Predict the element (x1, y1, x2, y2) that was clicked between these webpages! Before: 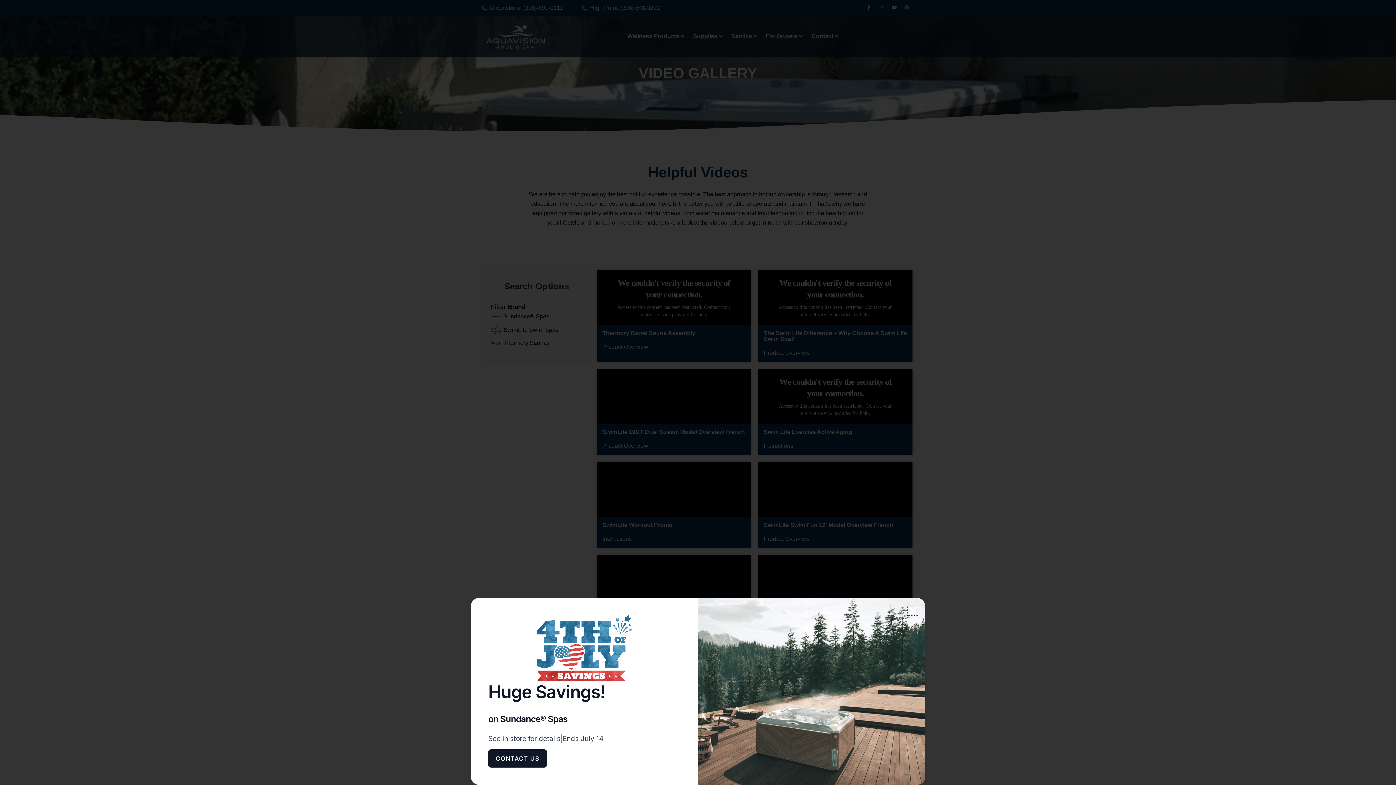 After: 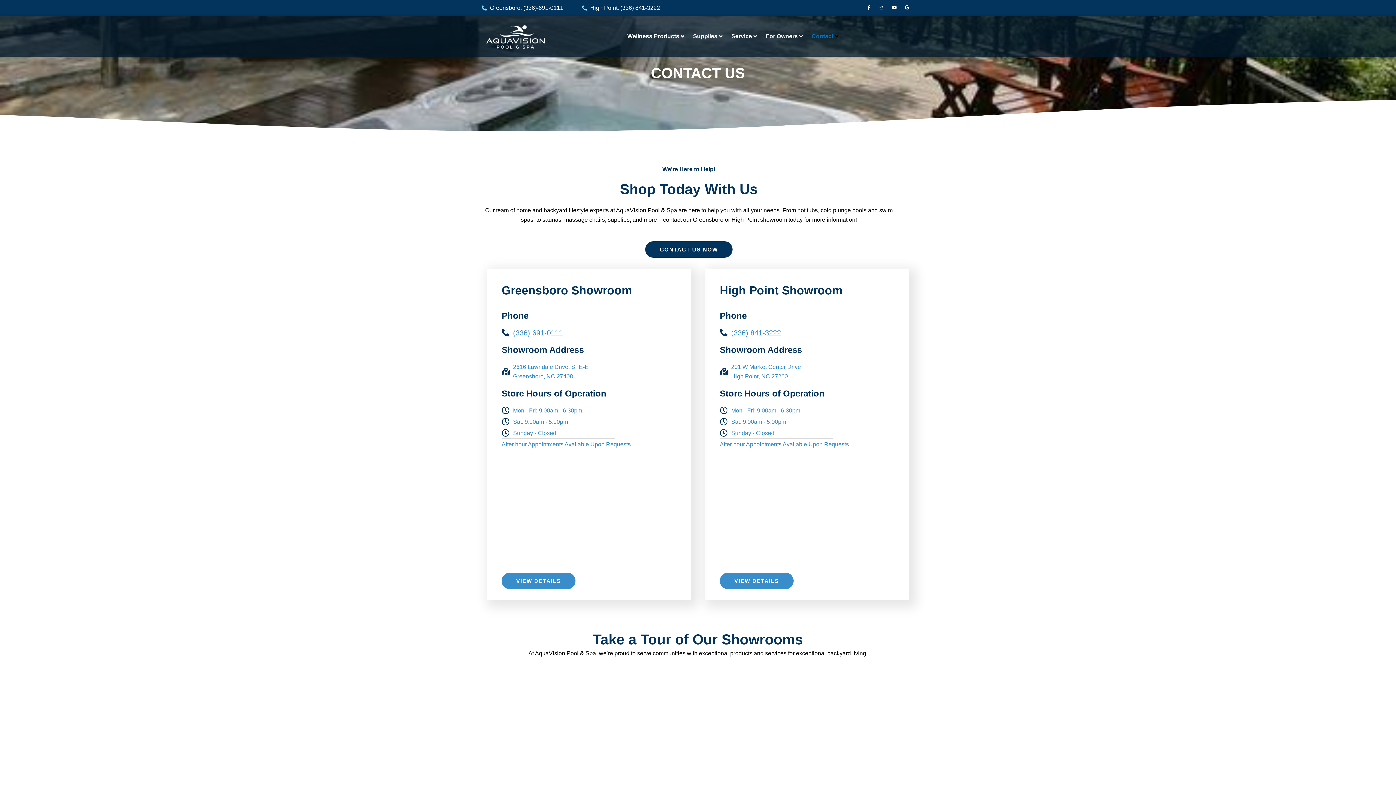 Action: bbox: (488, 749, 547, 768) label: CONTACT US